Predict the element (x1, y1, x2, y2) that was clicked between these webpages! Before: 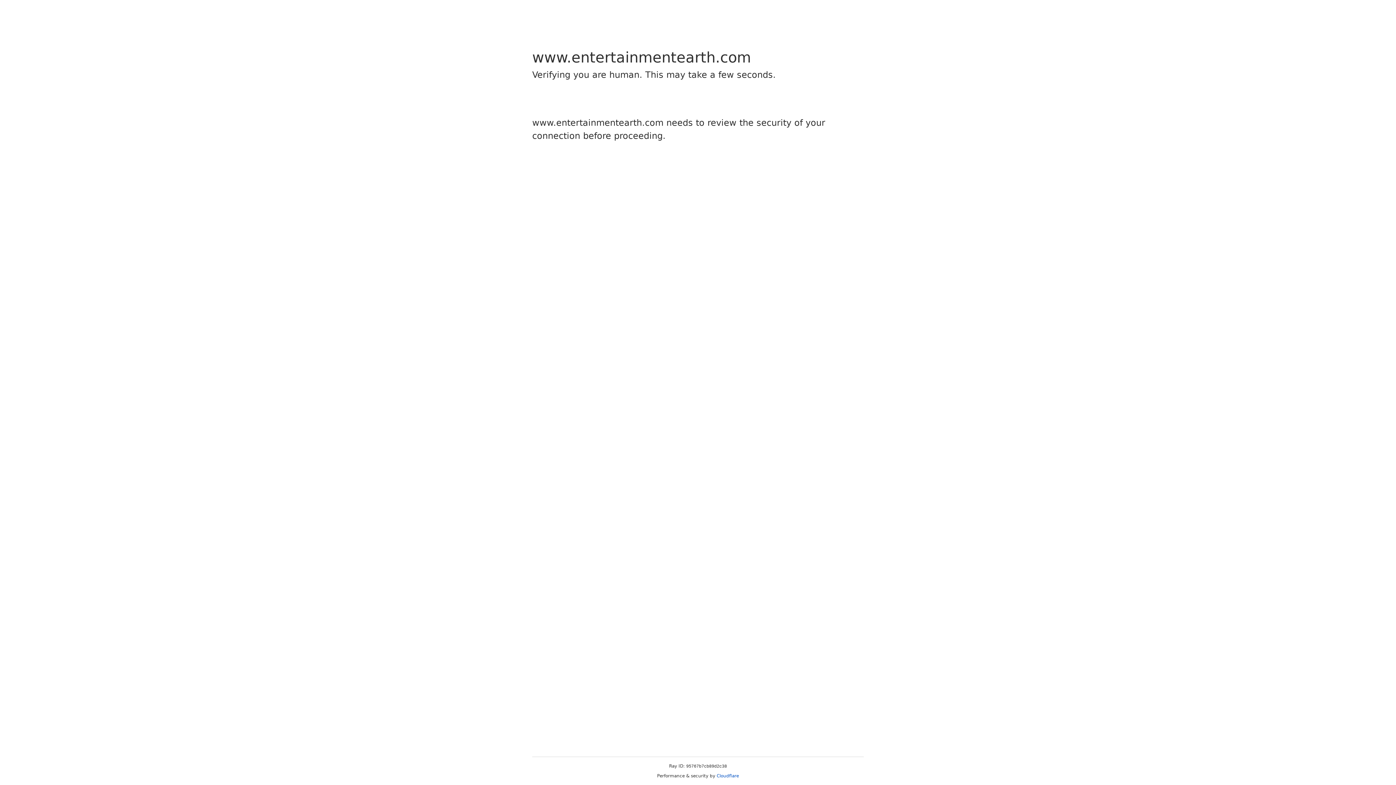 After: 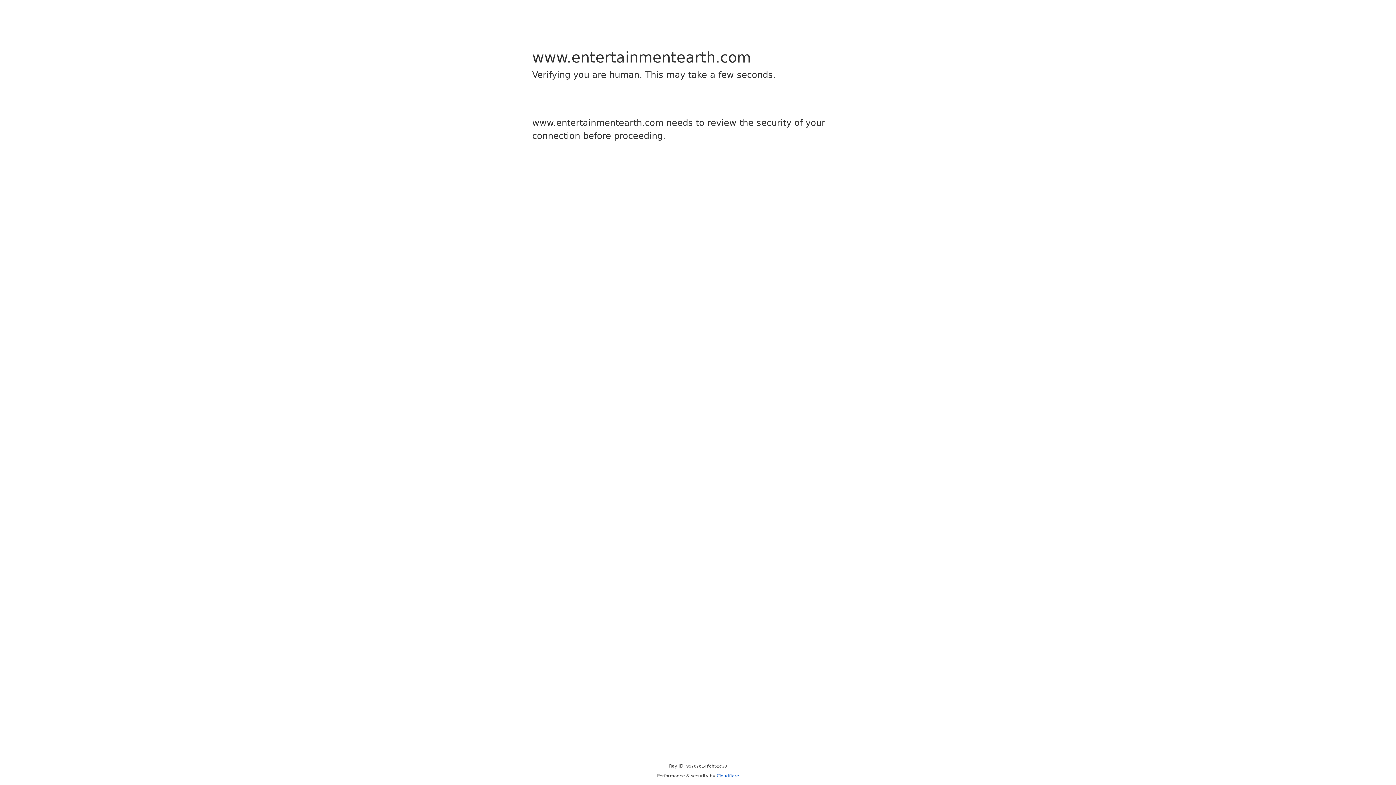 Action: bbox: (716, 773, 739, 778) label: Cloudflare